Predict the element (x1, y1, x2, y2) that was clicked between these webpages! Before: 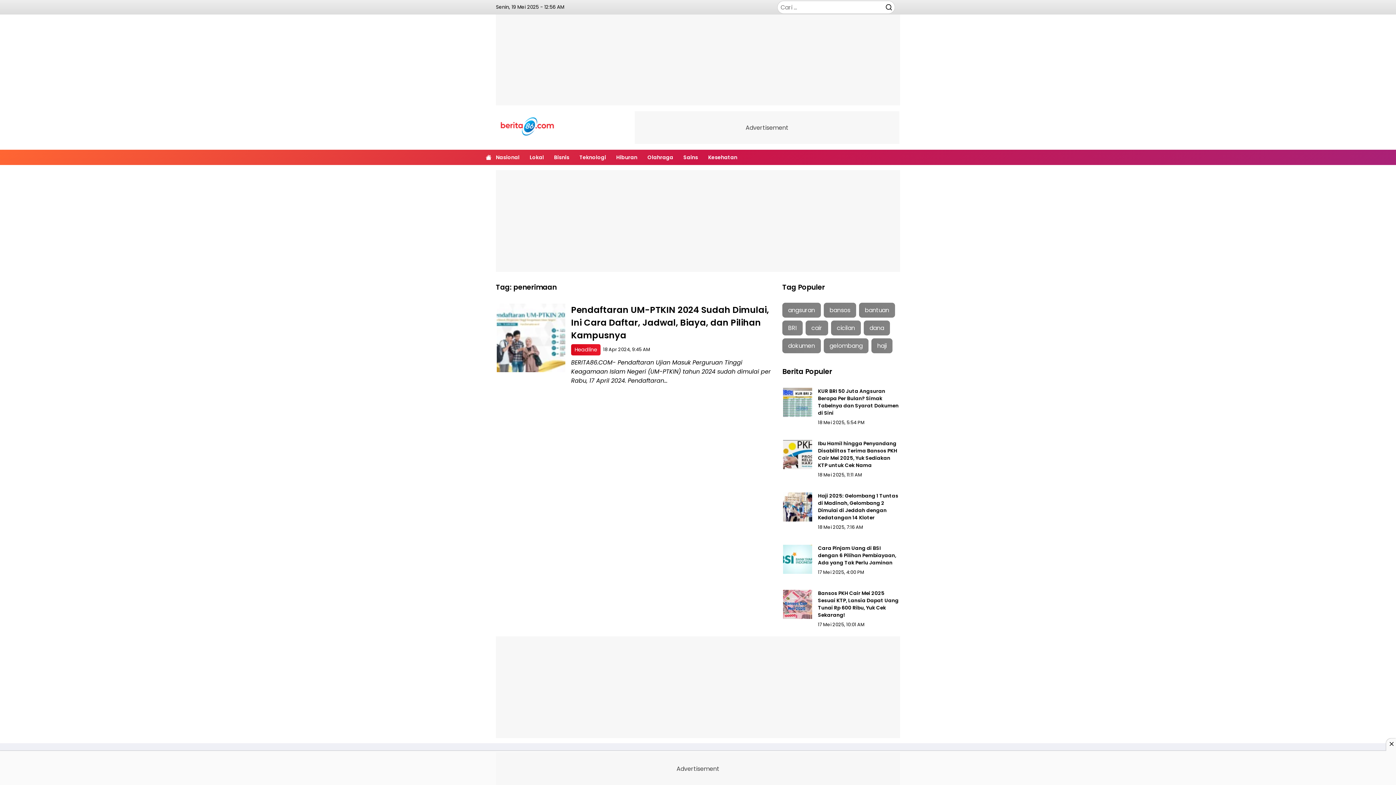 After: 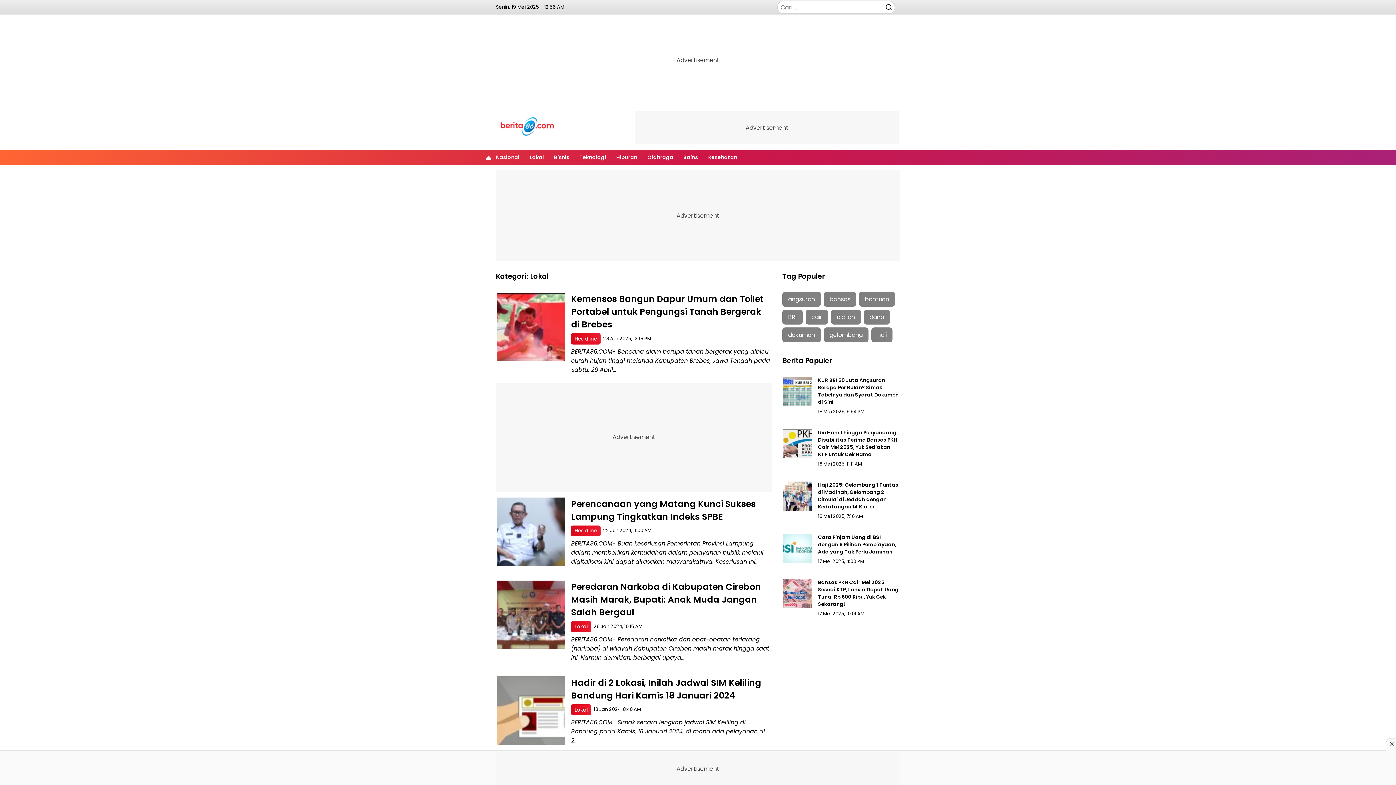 Action: bbox: (529, 149, 544, 165) label: Lokal